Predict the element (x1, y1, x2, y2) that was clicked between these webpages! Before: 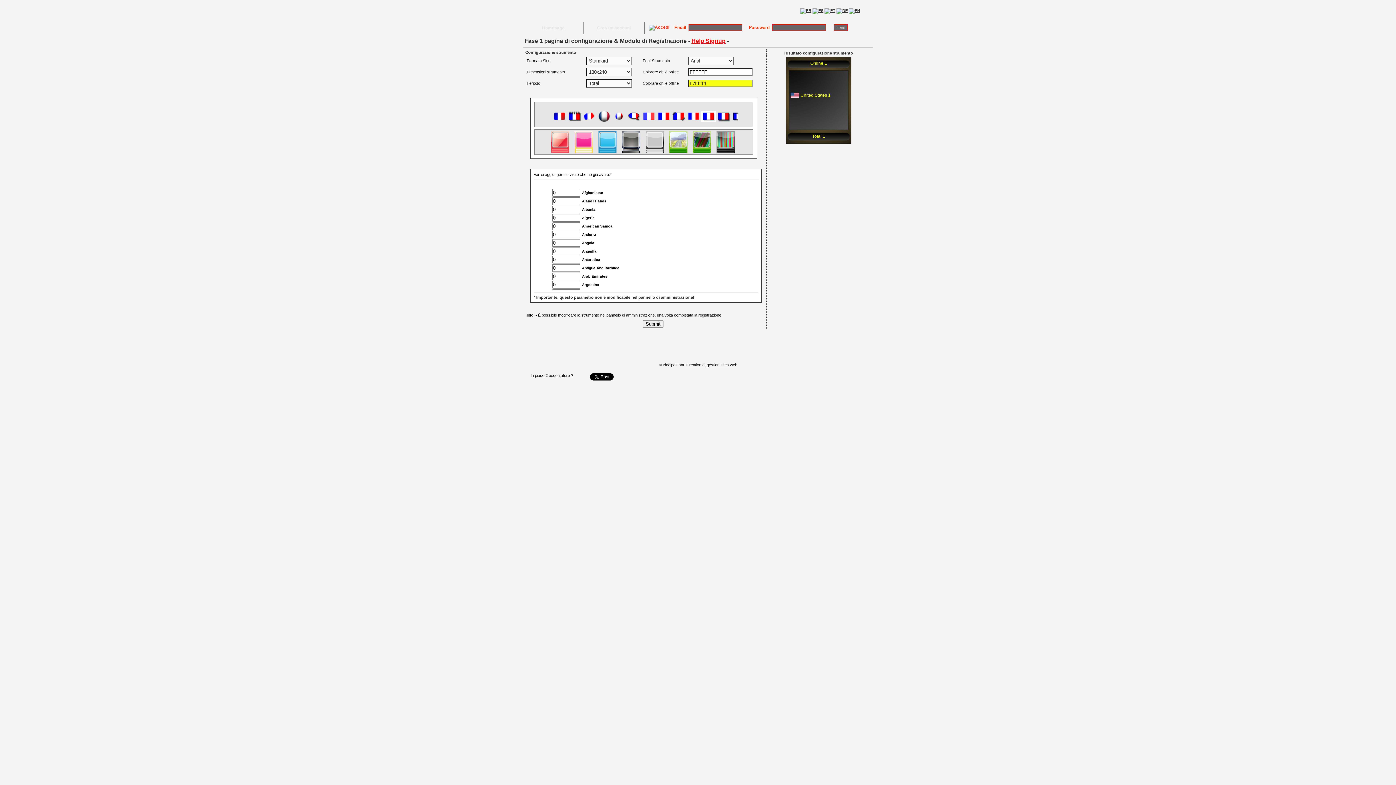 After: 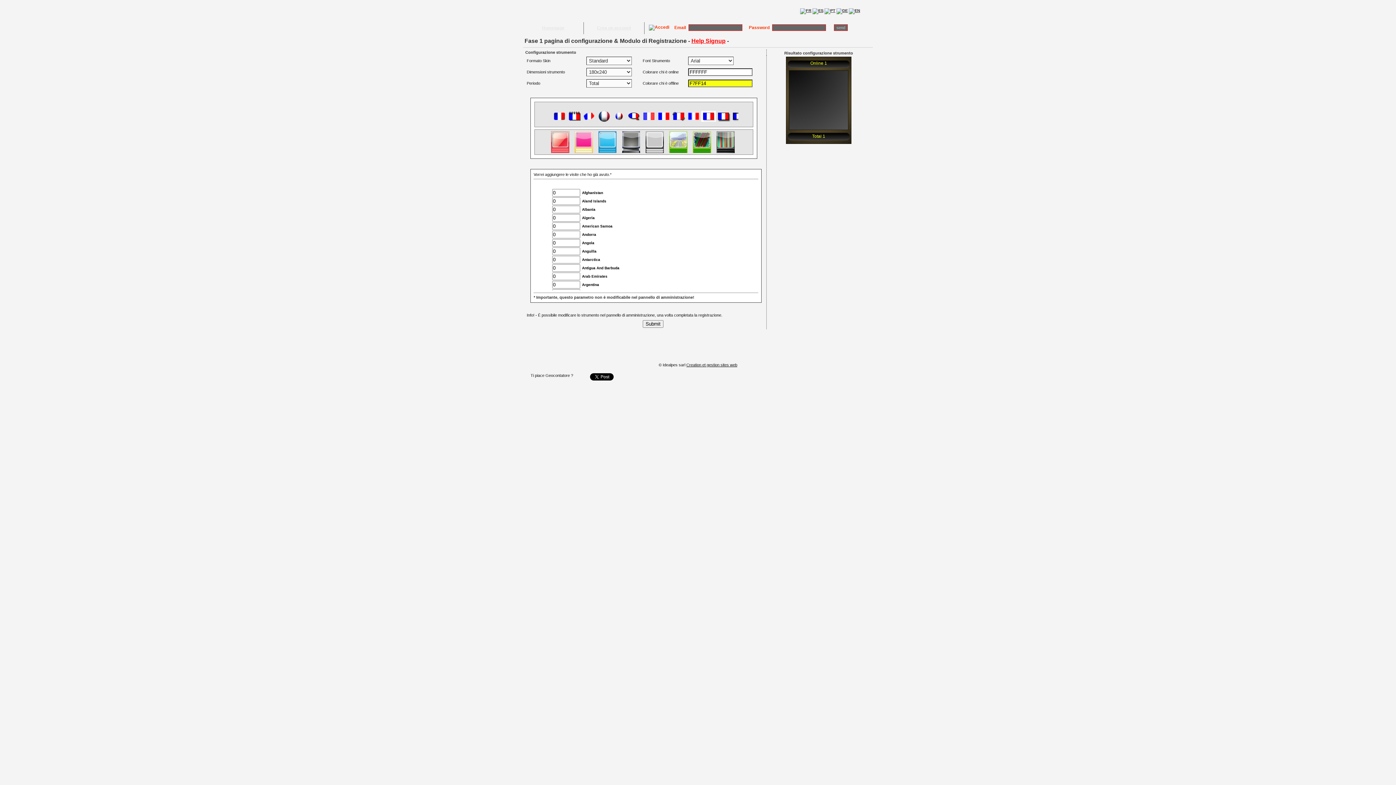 Action: bbox: (824, 8, 835, 12)